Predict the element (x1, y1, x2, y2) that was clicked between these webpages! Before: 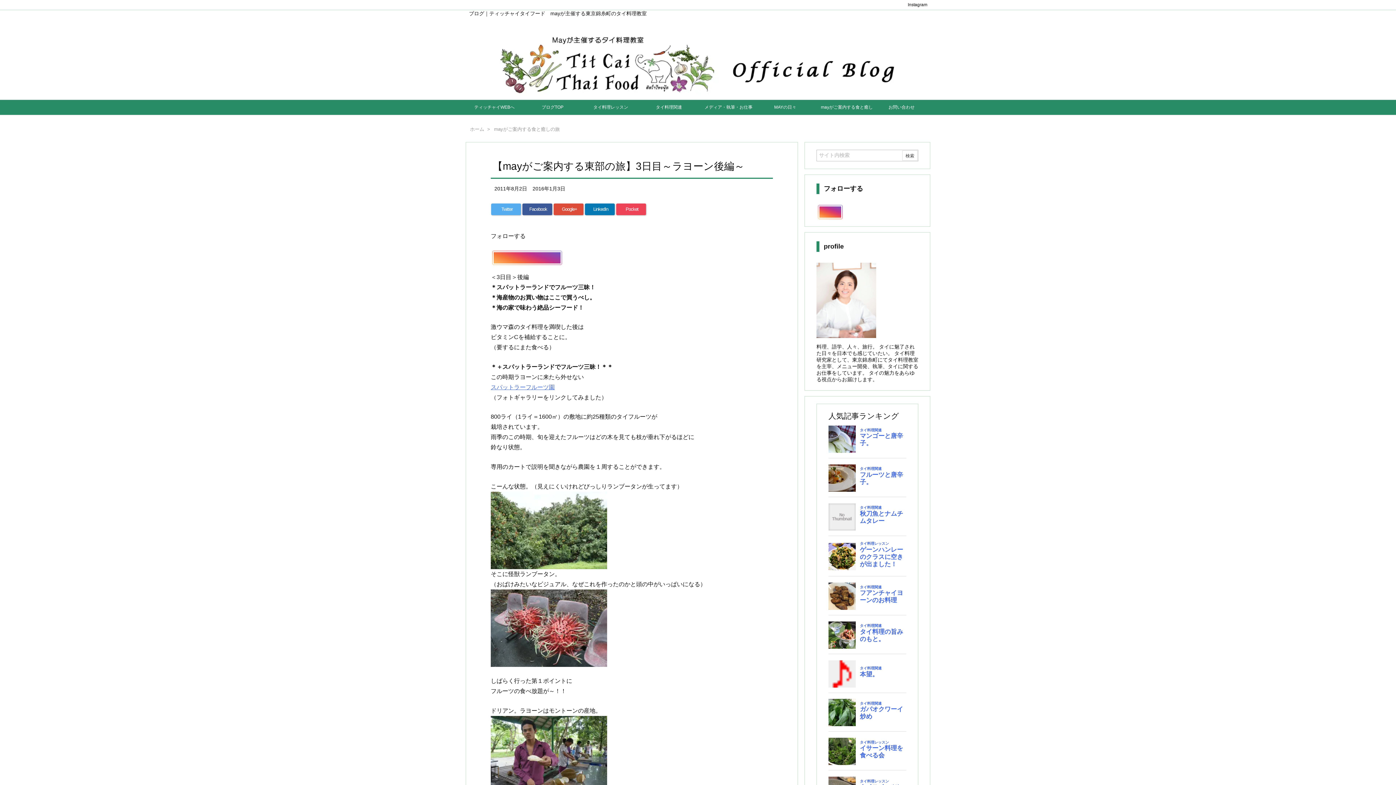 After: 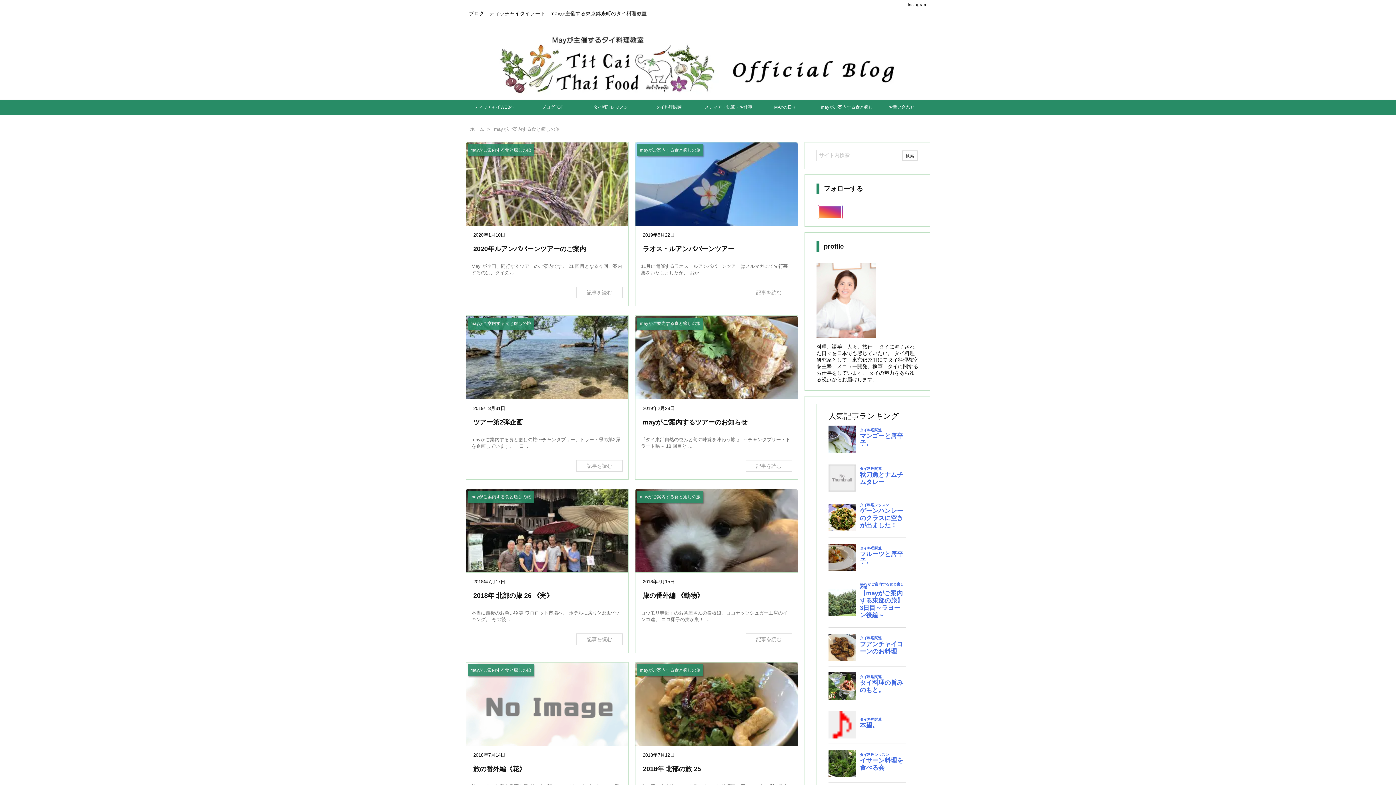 Action: bbox: (814, 100, 872, 114) label: mayがご案内する食と癒しの旅